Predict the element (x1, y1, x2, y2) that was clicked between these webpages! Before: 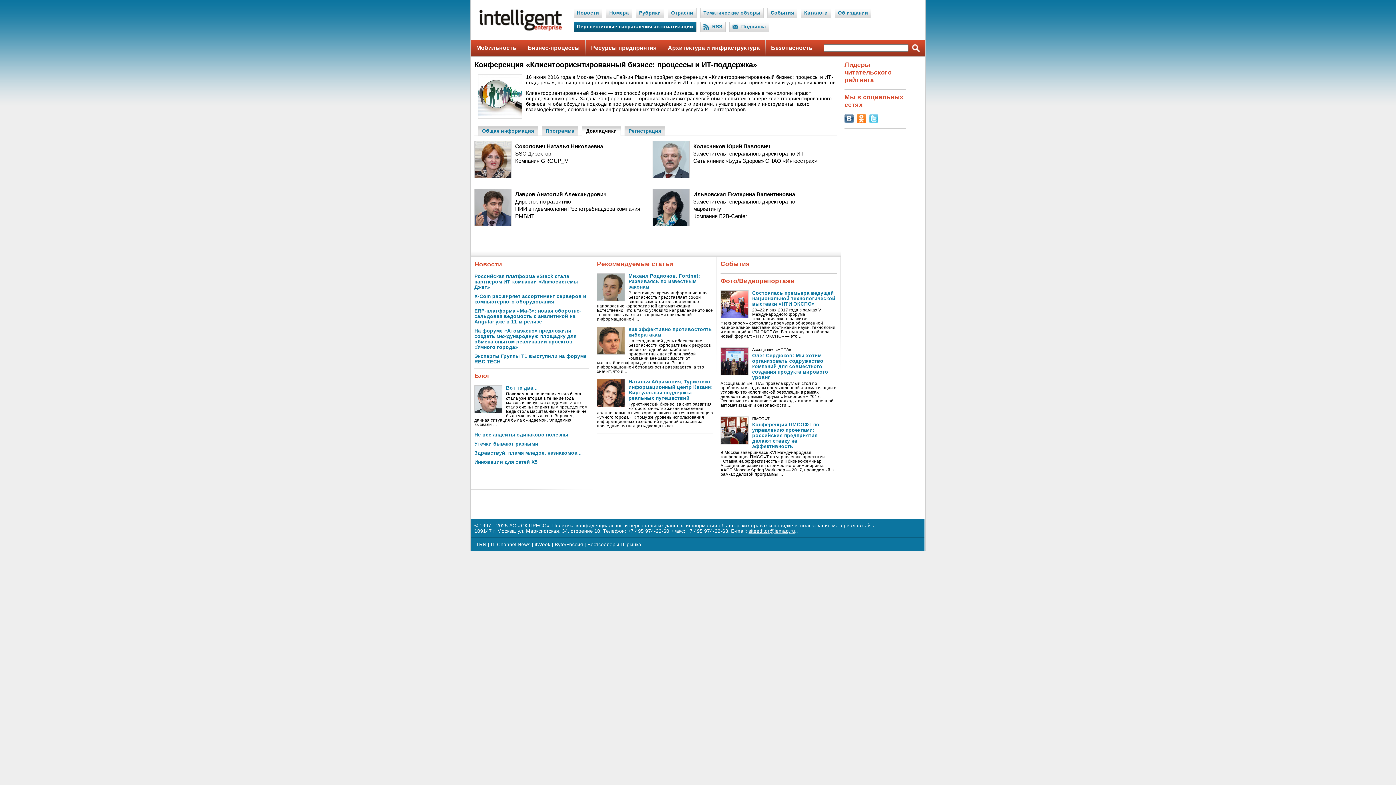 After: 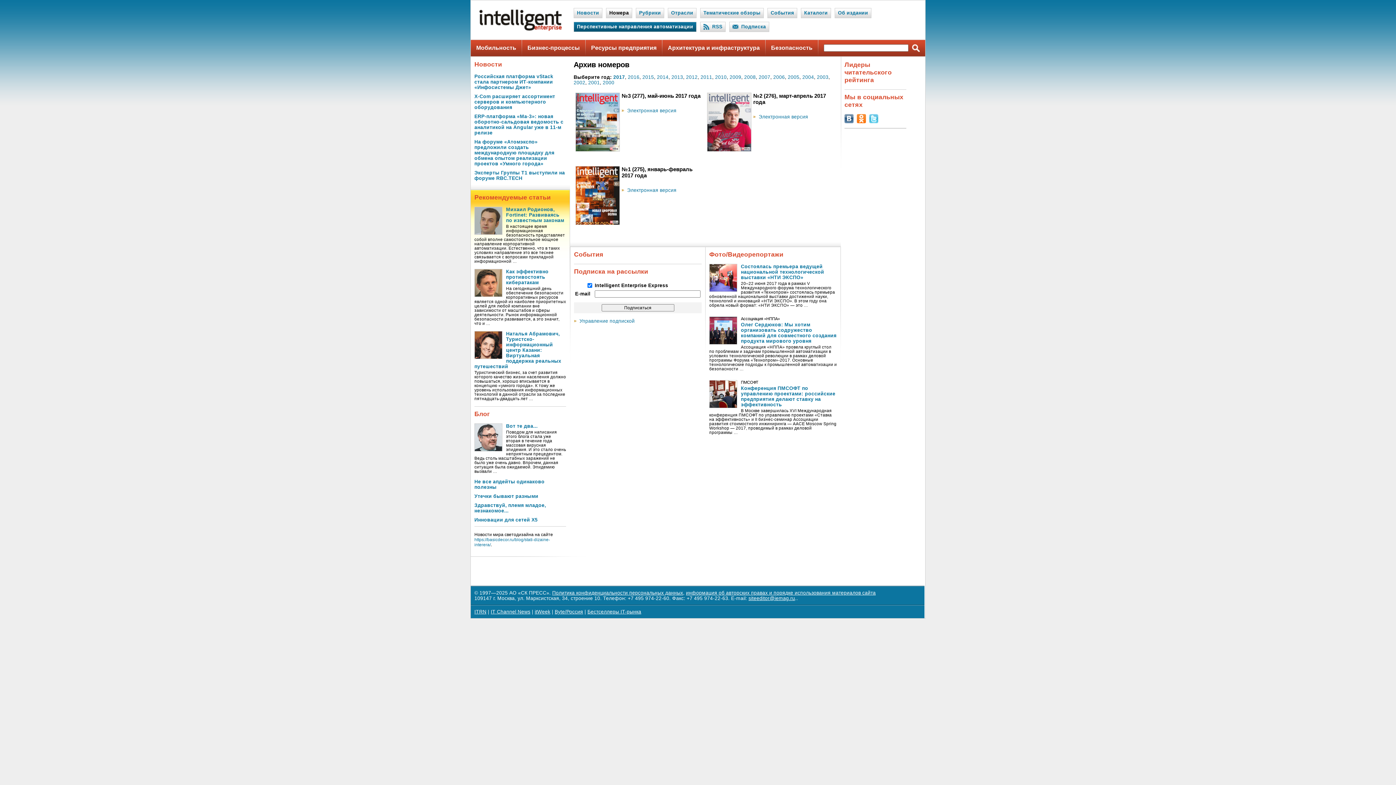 Action: bbox: (609, 10, 629, 15) label: Номера